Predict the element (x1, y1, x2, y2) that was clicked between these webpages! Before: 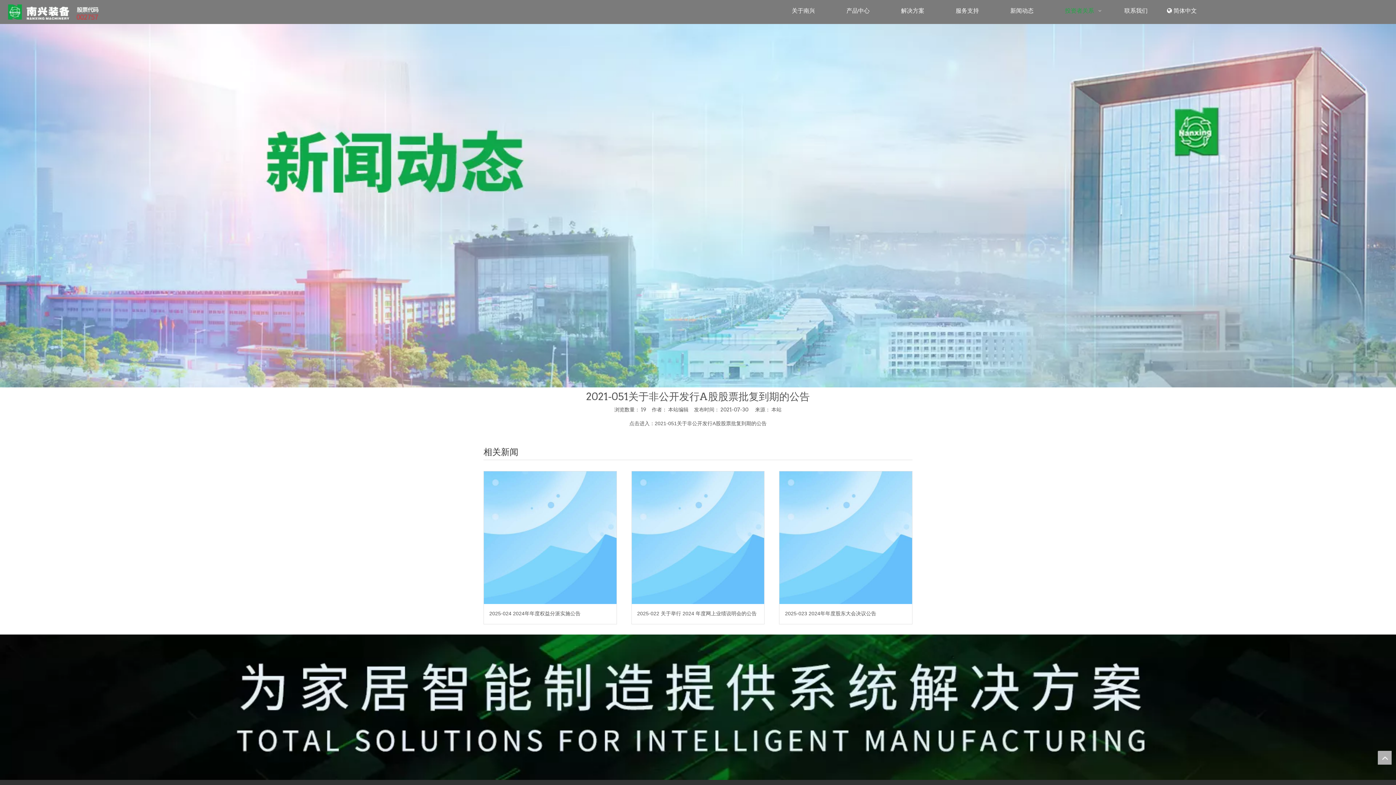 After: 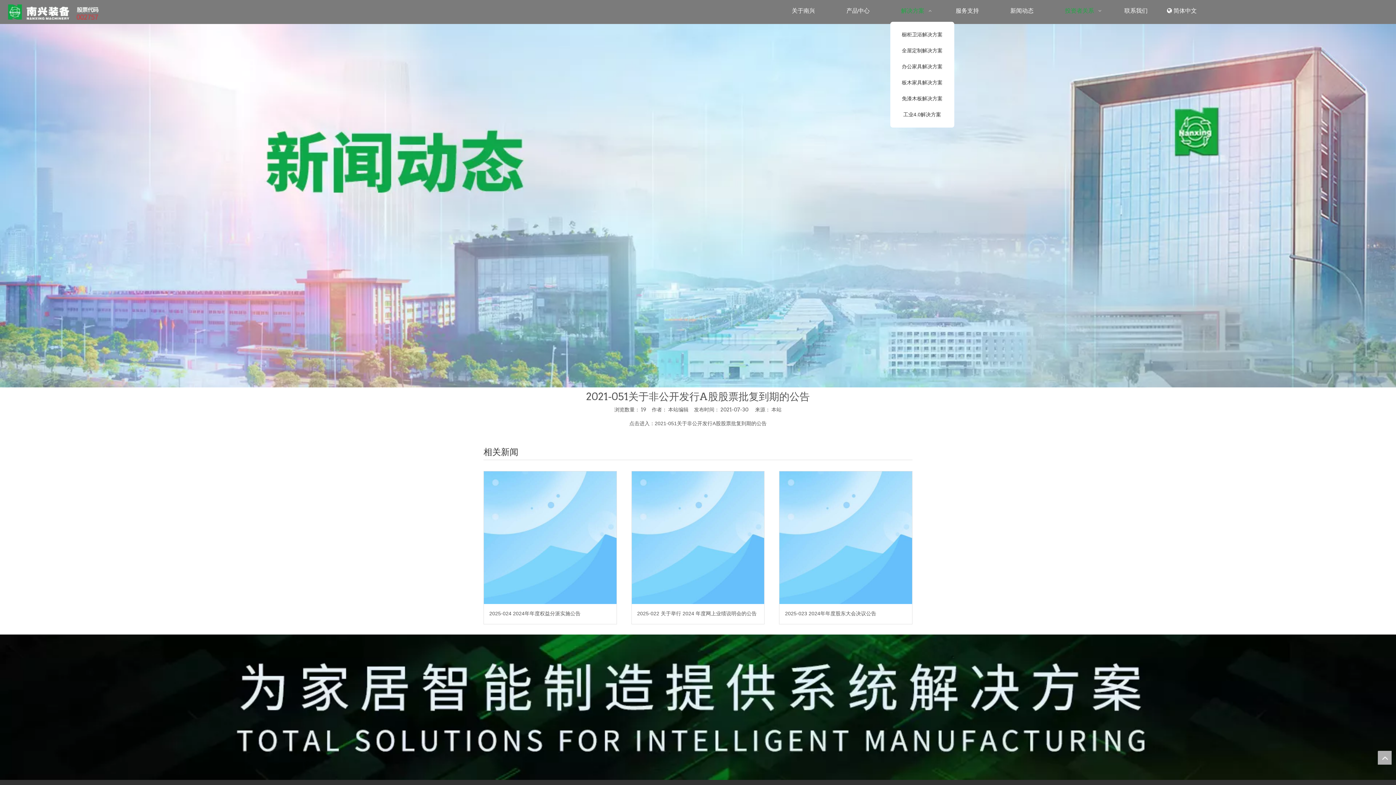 Action: bbox: (890, 0, 945, 21) label: 解决方案  